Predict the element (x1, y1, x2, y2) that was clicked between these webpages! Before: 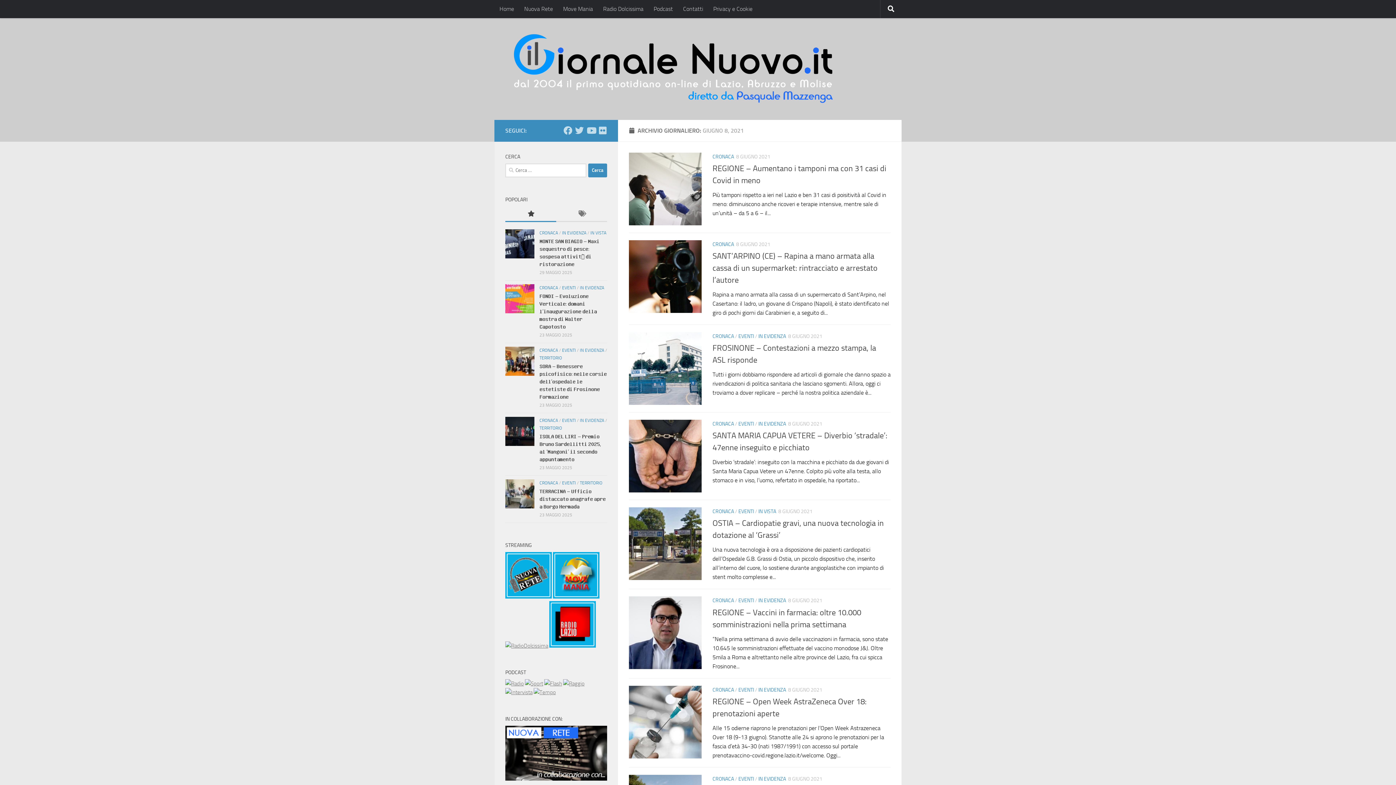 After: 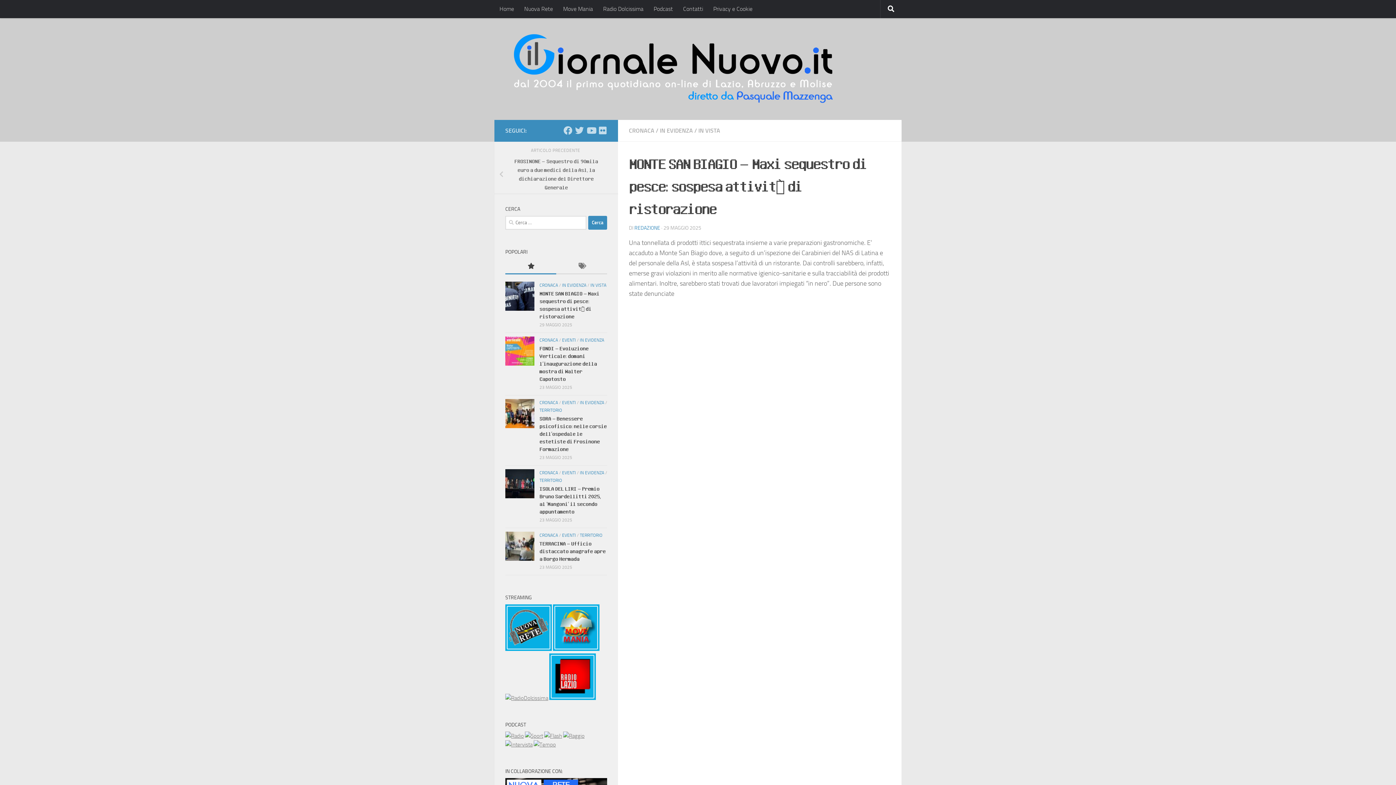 Action: bbox: (505, 229, 534, 258)